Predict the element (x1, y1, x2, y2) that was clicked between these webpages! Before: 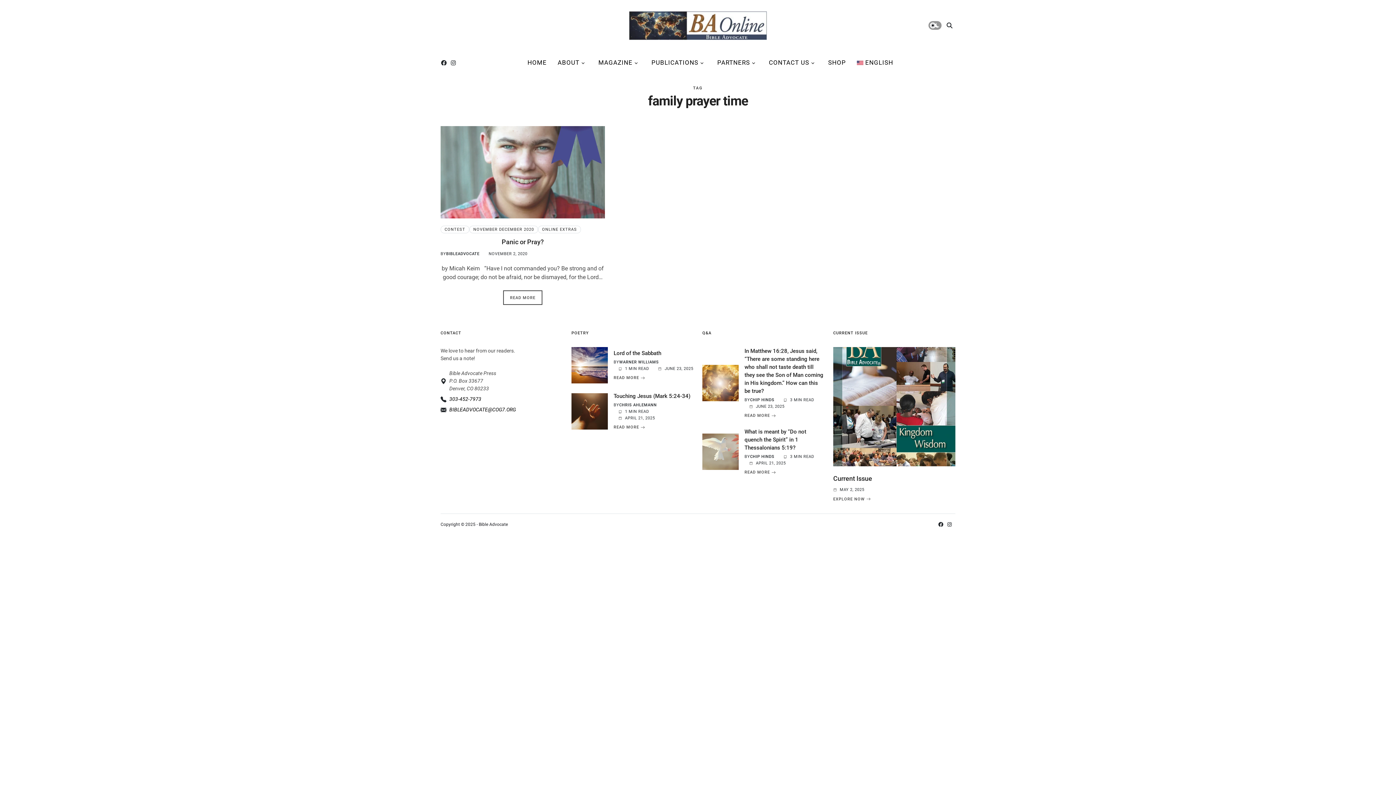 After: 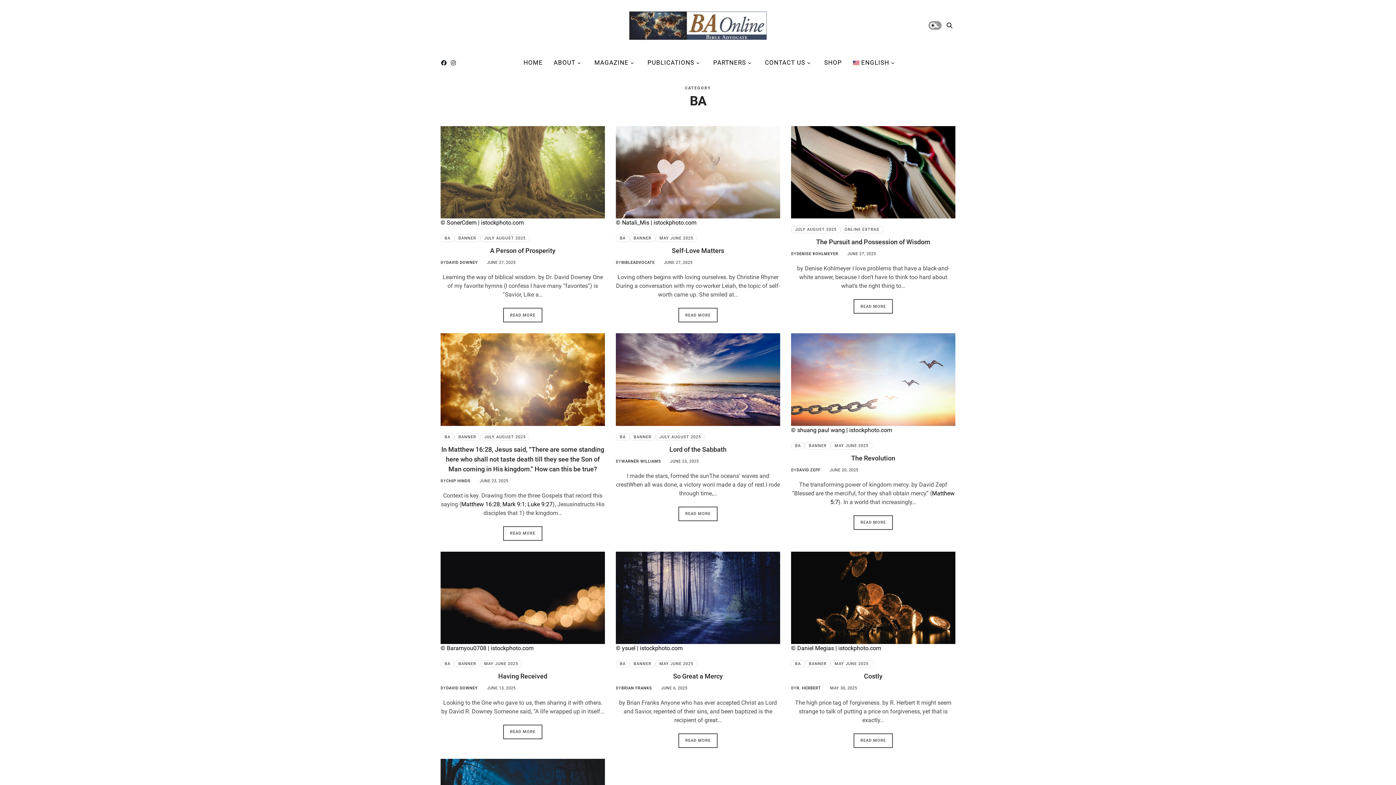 Action: bbox: (598, 50, 640, 74) label: MAGAZINE